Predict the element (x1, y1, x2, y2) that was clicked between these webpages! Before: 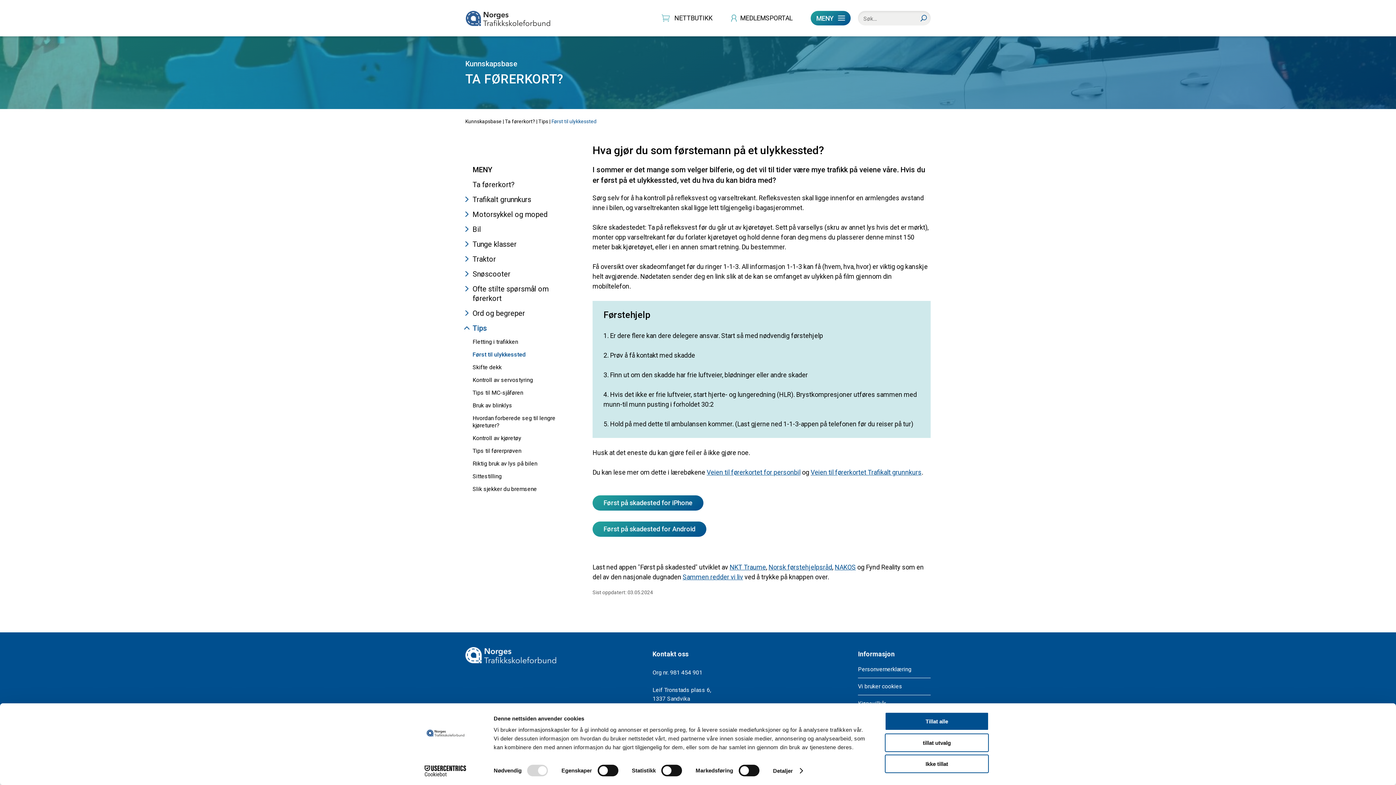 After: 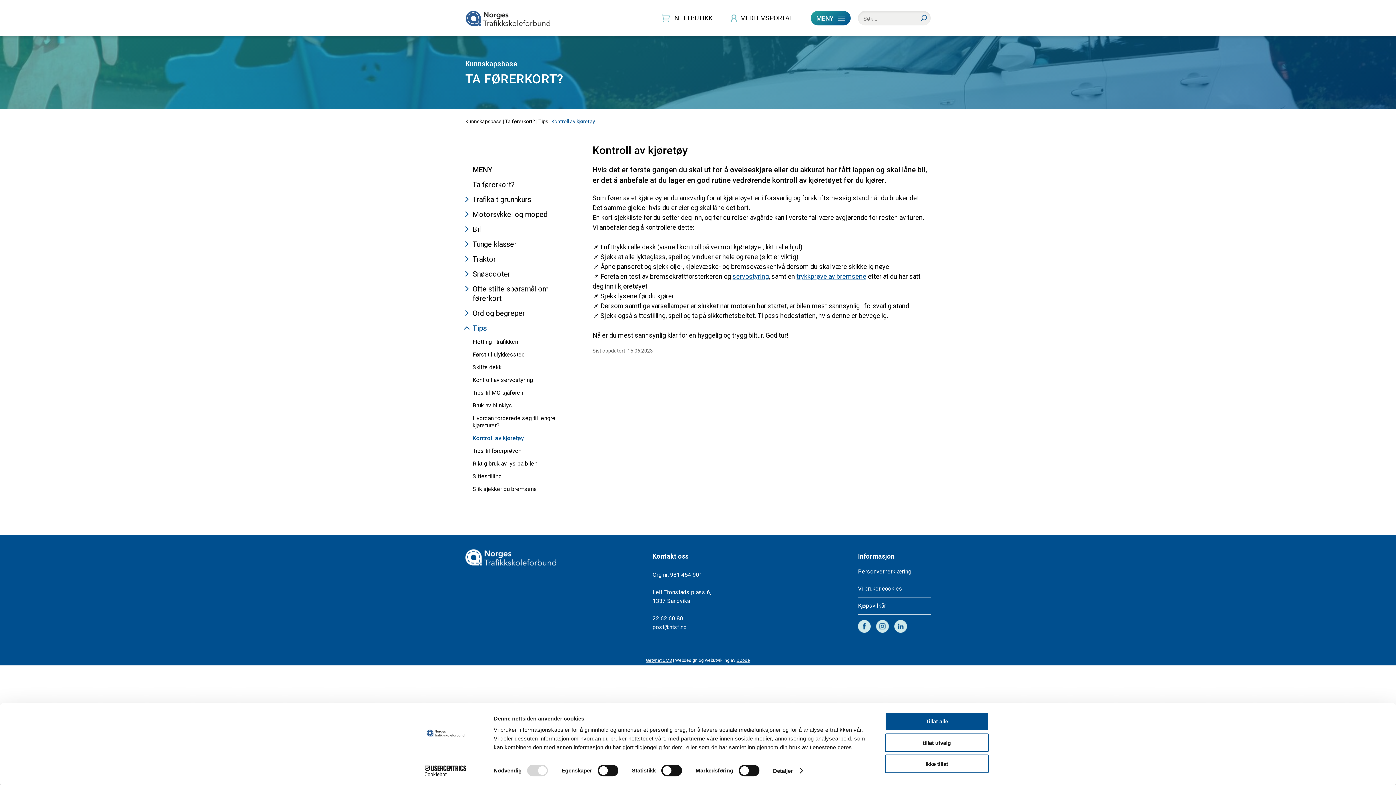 Action: bbox: (465, 434, 574, 447) label: Kontroll av kjøretøy